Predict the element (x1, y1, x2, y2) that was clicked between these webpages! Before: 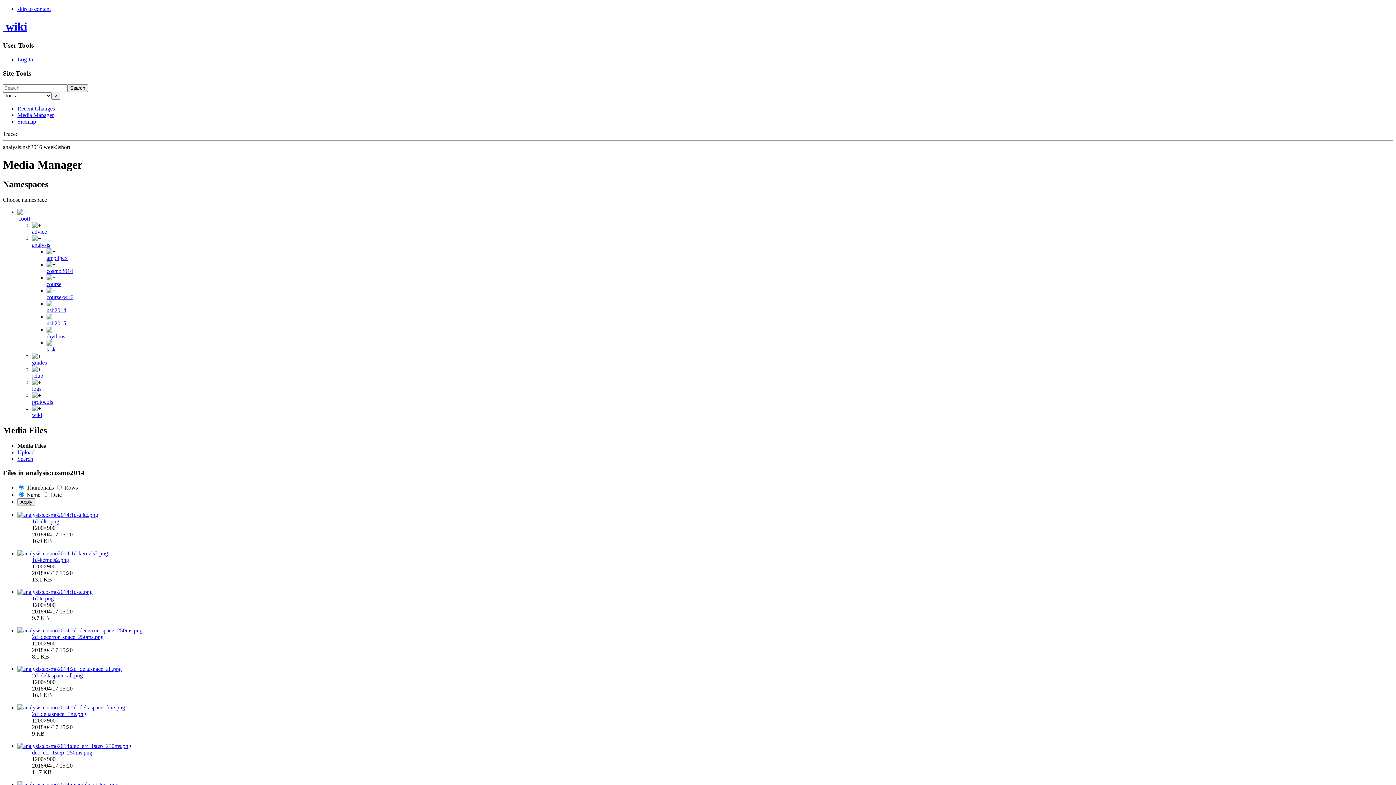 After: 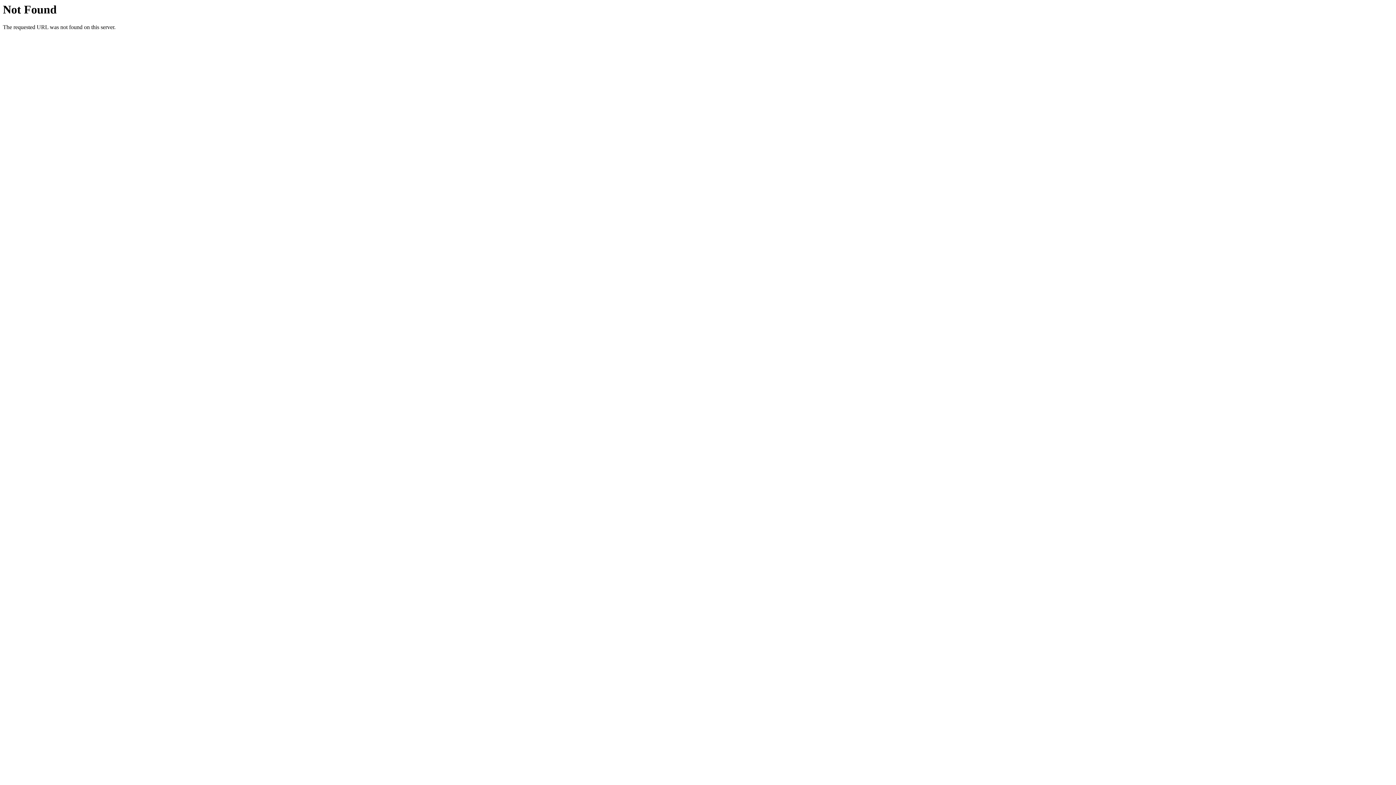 Action: bbox: (32, 411, 42, 418) label: wiki